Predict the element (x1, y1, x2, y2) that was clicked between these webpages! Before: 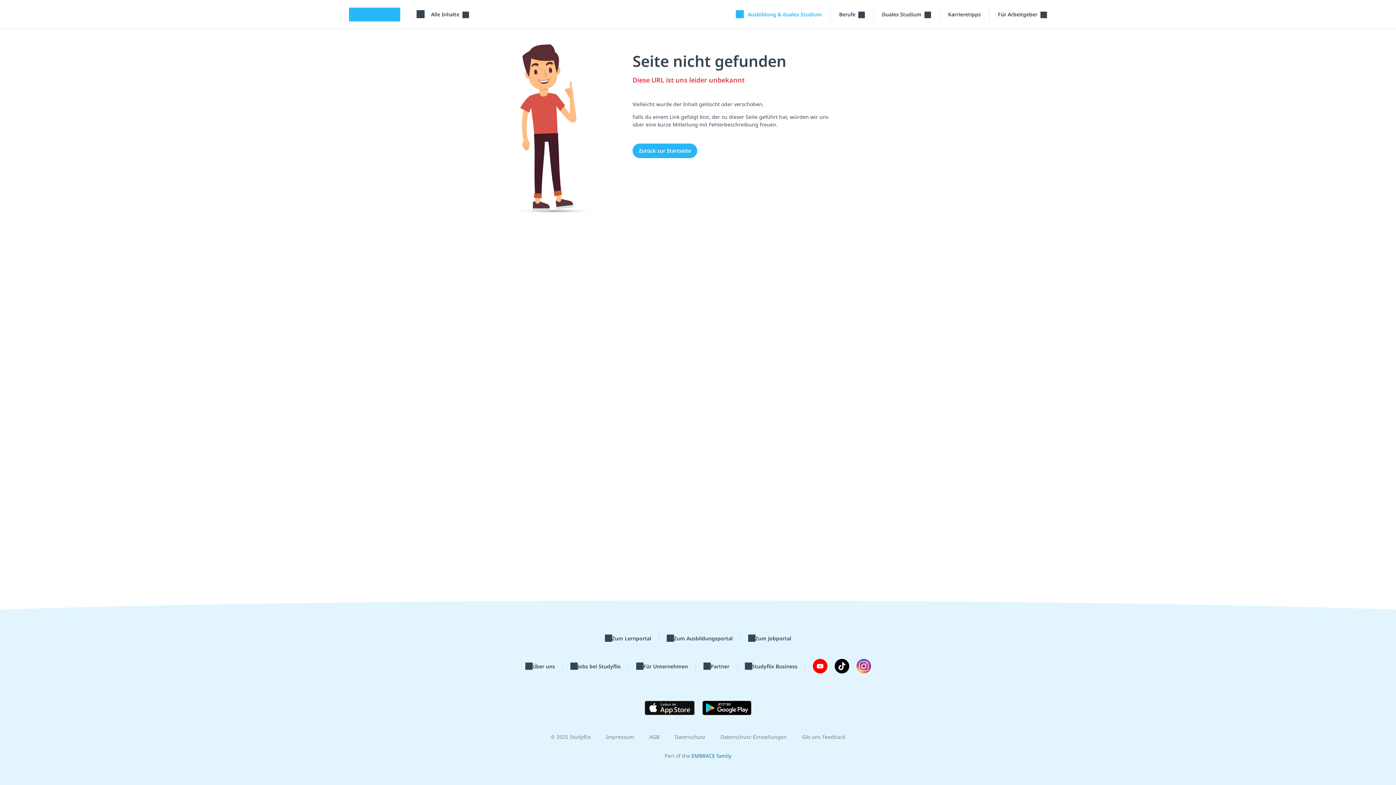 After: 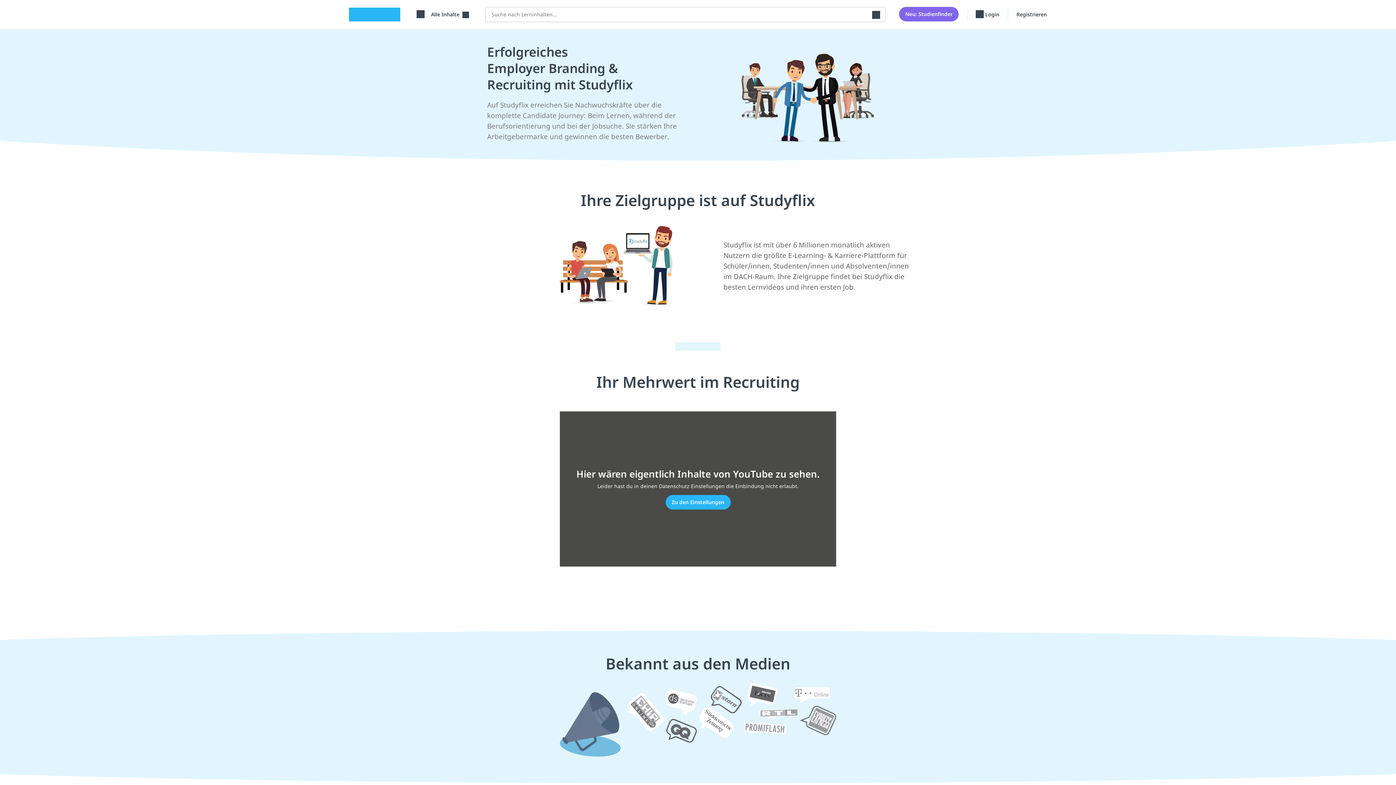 Action: bbox: (636, 662, 688, 670) label: Für Unternehmen